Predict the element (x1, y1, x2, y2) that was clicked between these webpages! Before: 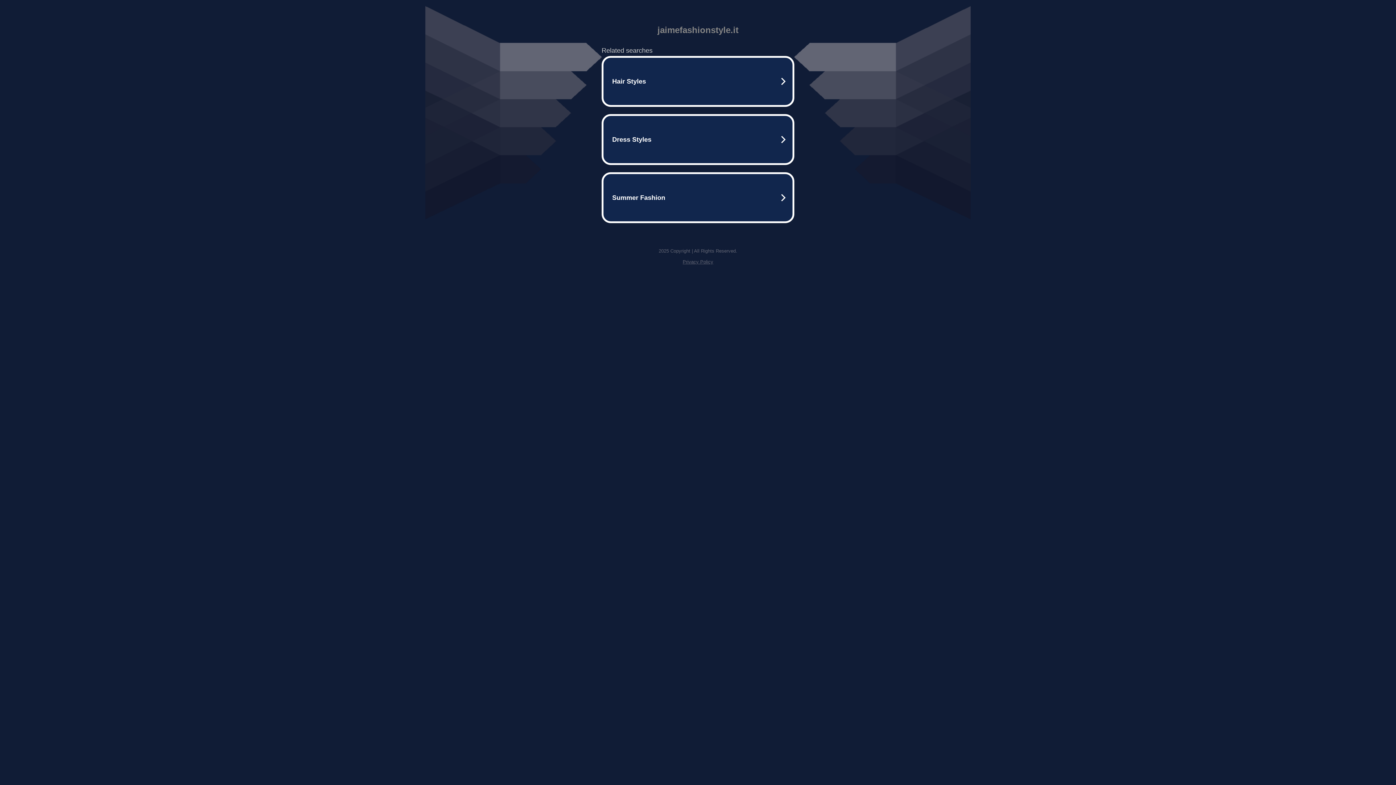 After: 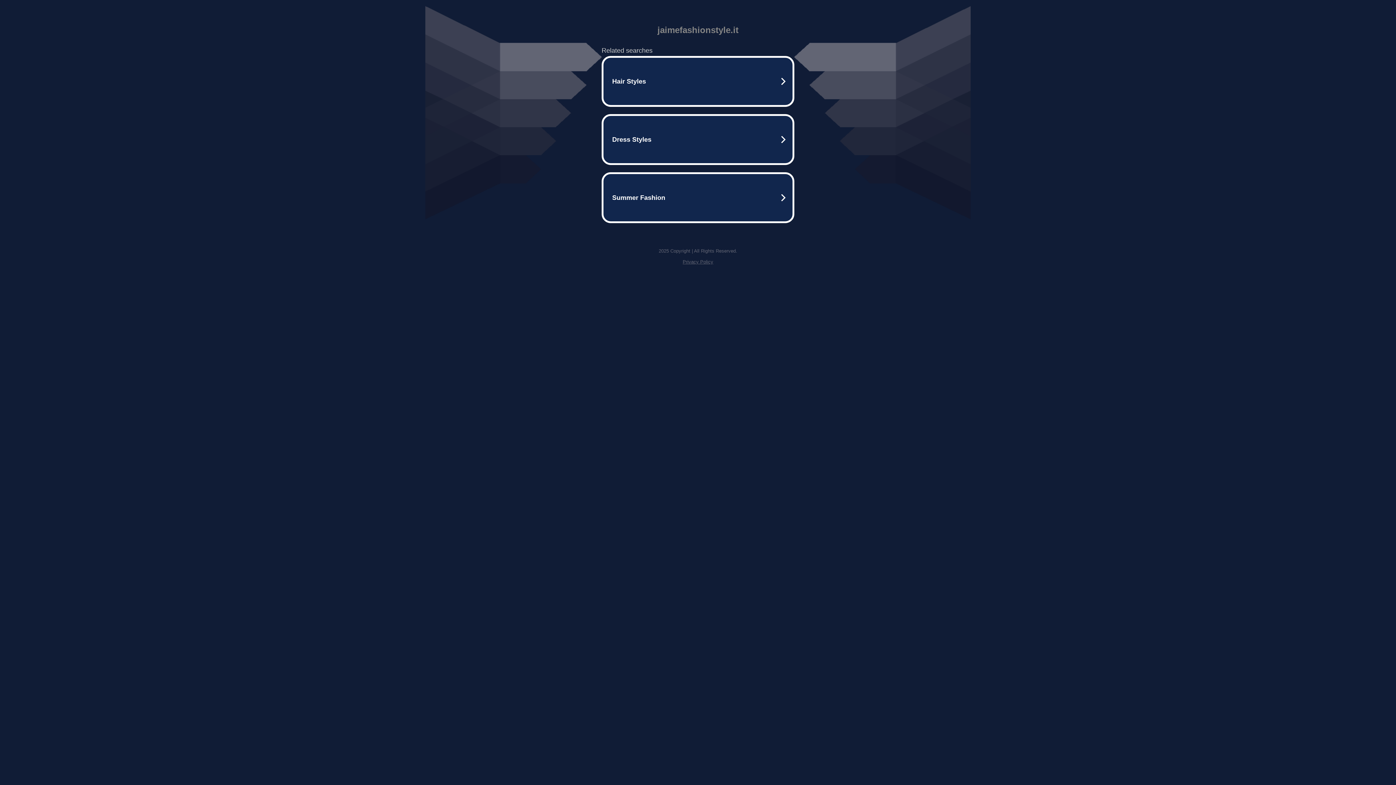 Action: bbox: (682, 259, 713, 264) label: Privacy Policy